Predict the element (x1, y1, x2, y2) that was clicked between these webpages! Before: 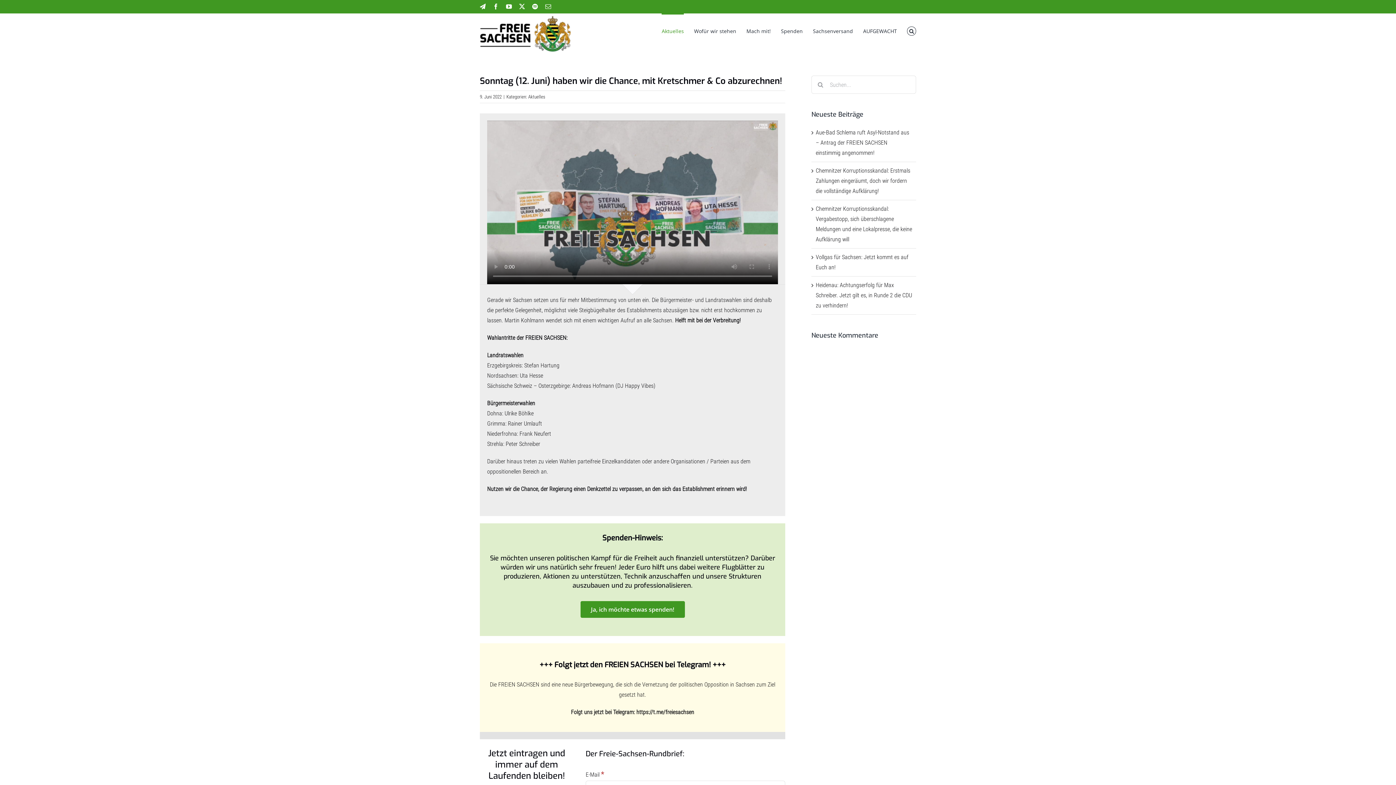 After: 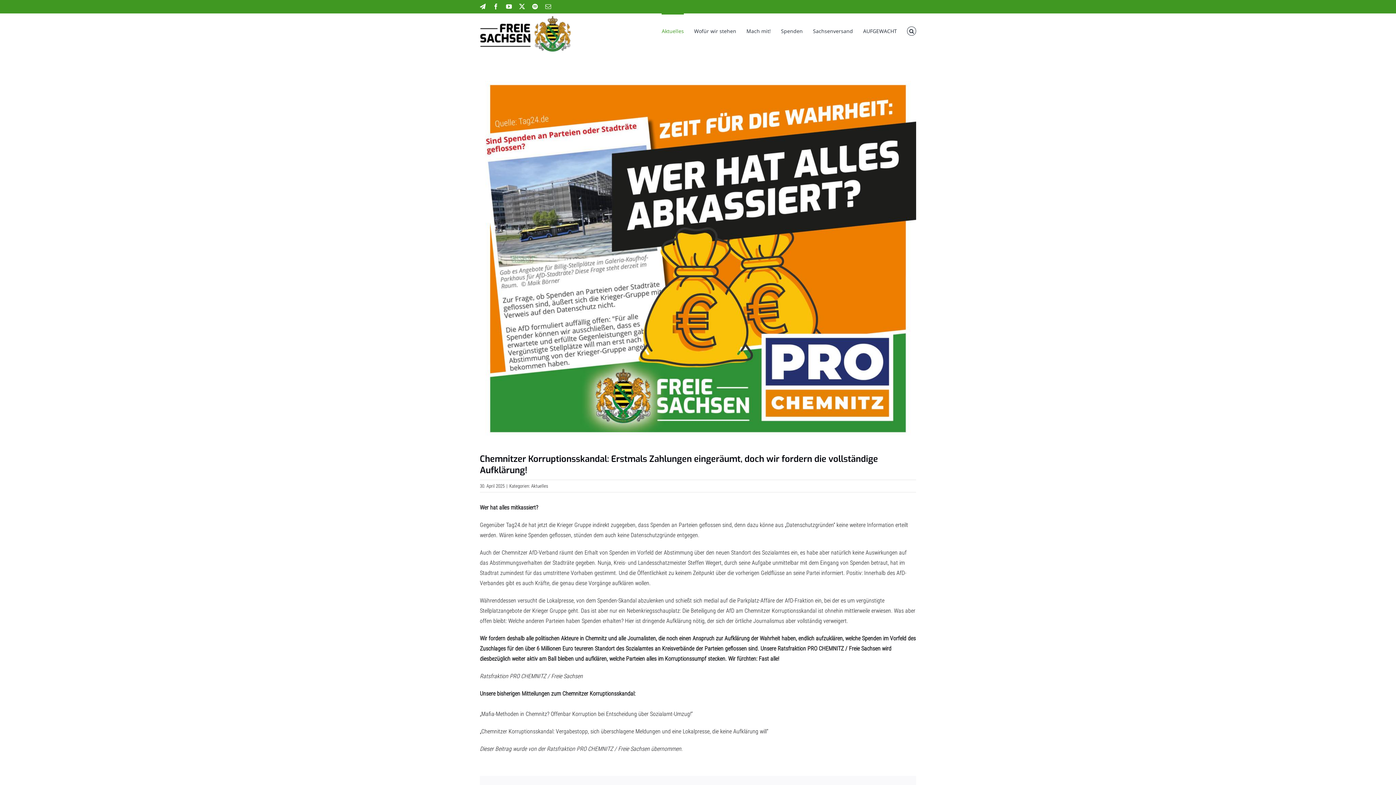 Action: label: Chemnitzer Korruptionsskandal: Erstmals Zahlungen eingeräumt, doch wir fordern die vollständige Aufklärung! bbox: (816, 167, 910, 194)